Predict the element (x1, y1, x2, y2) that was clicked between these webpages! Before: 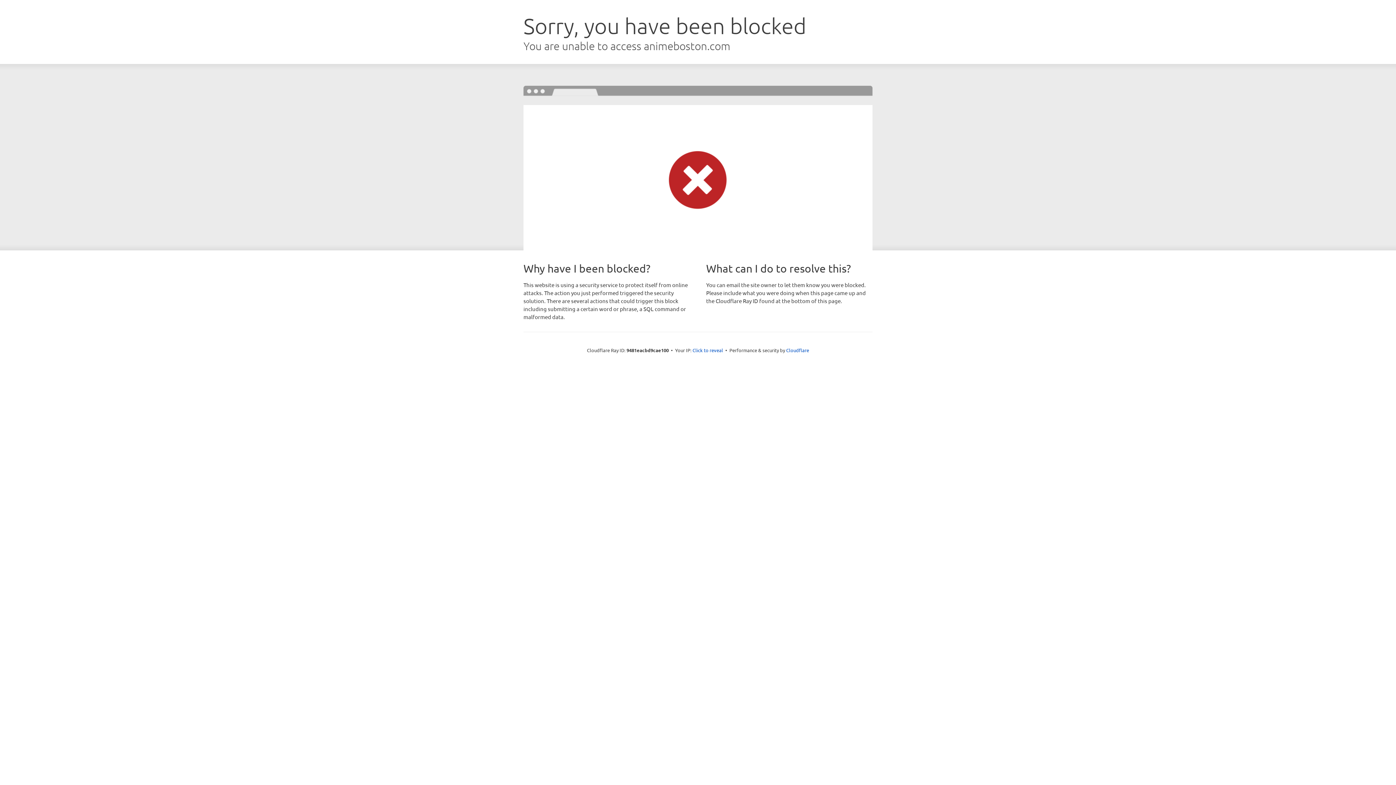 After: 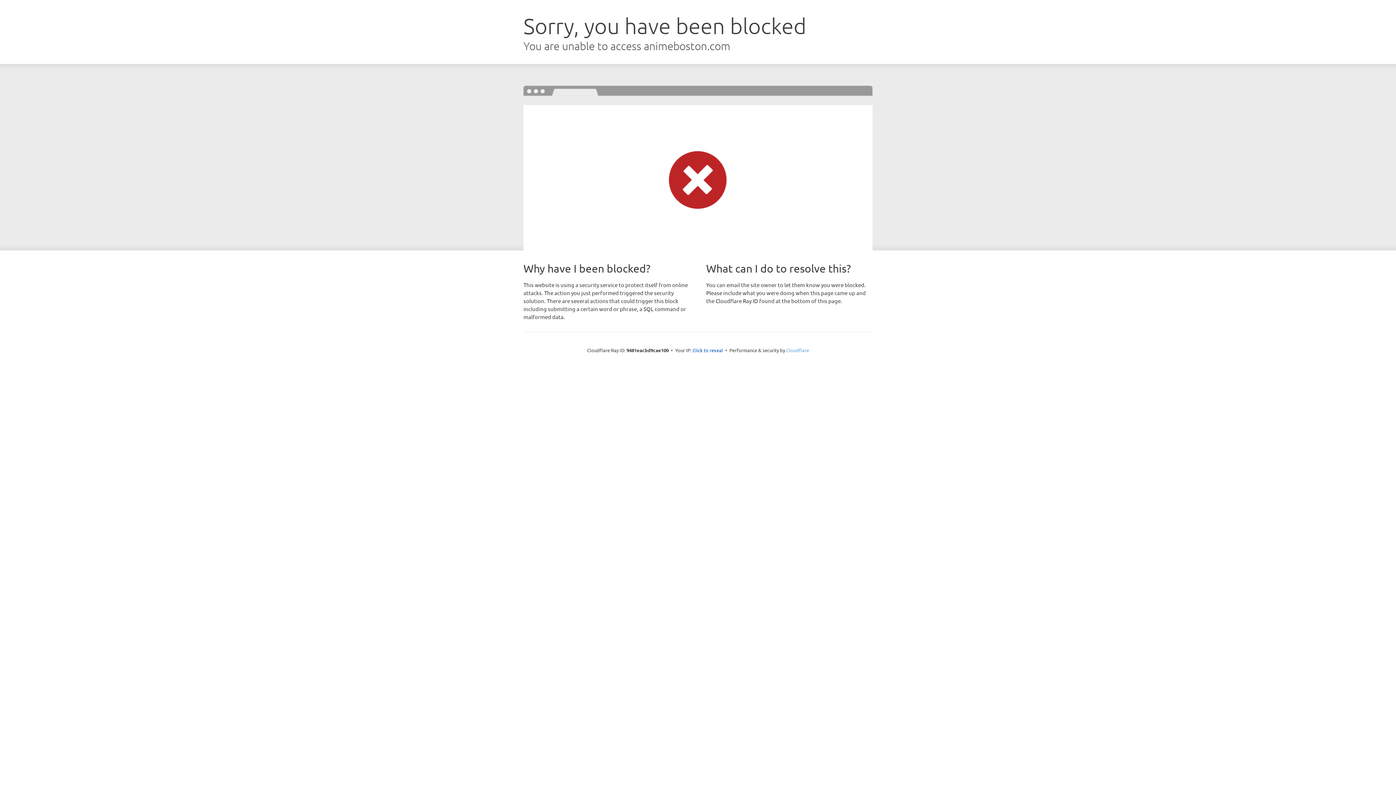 Action: bbox: (786, 347, 809, 353) label: Cloudflare